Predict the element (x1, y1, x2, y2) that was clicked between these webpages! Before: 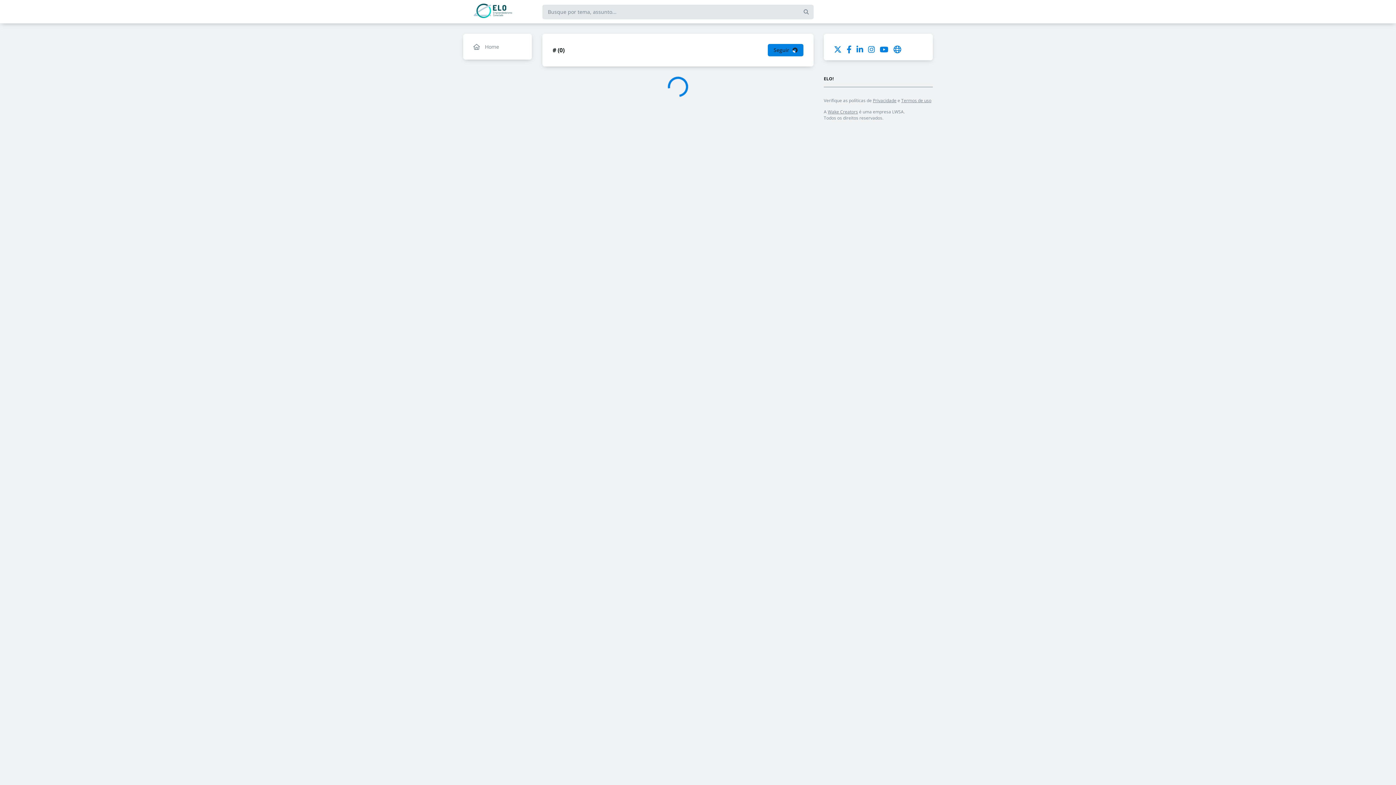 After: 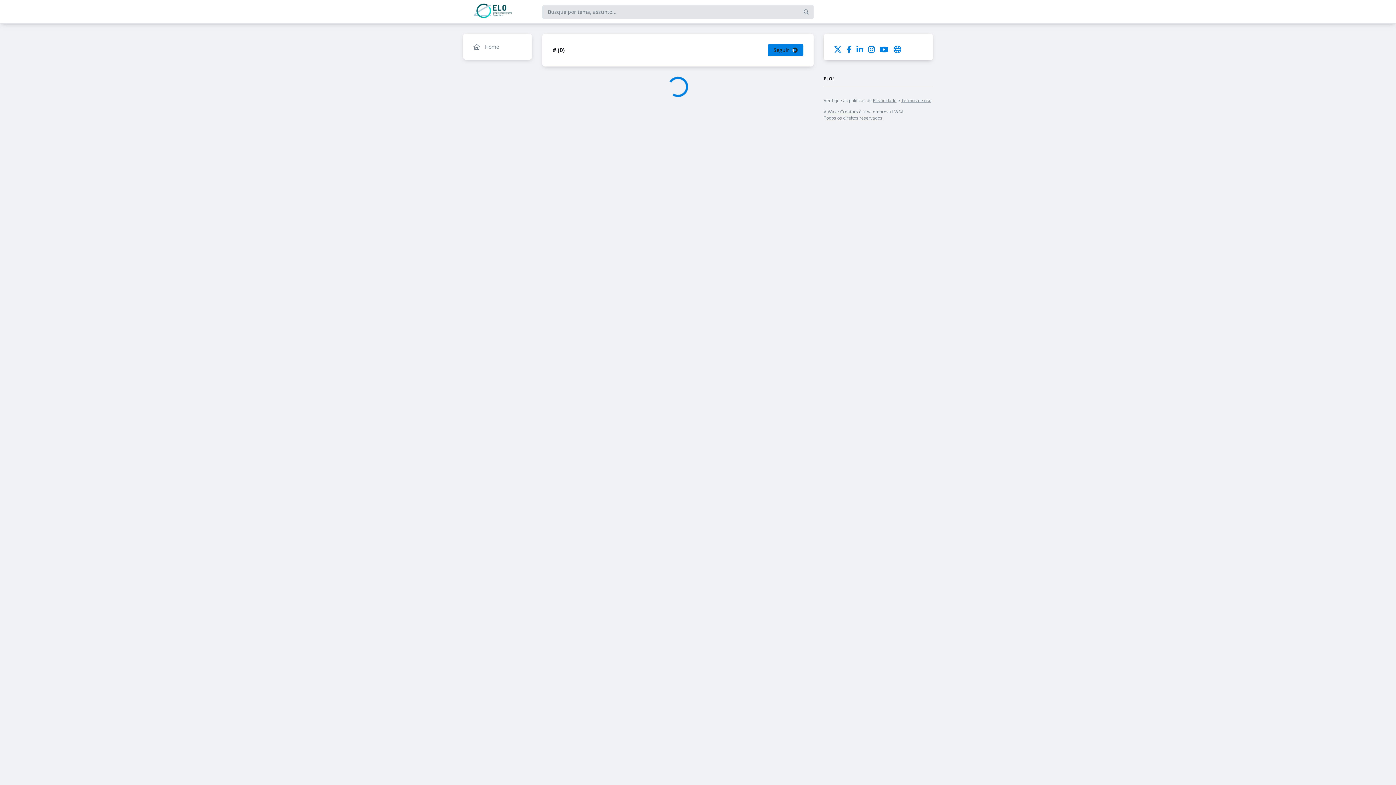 Action: bbox: (846, 44, 851, 55)